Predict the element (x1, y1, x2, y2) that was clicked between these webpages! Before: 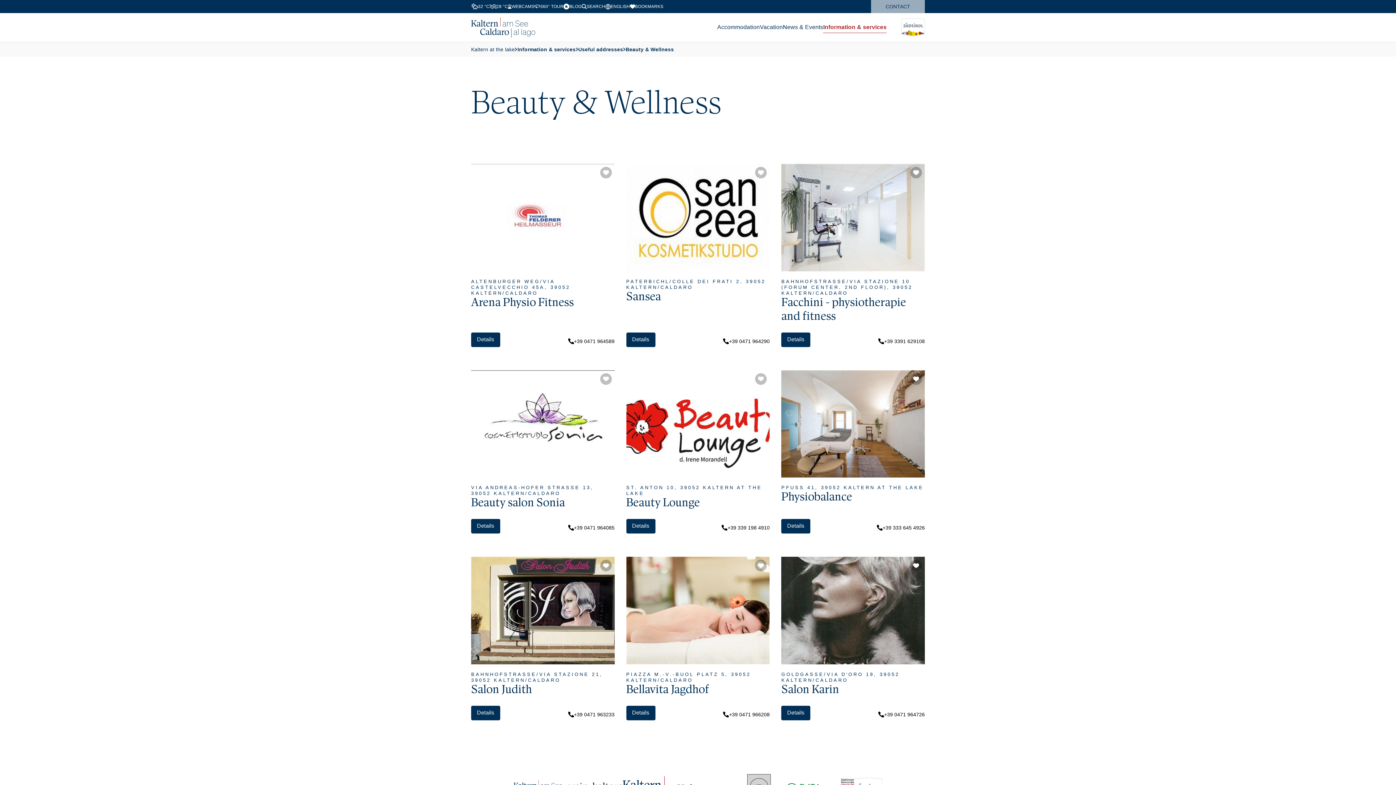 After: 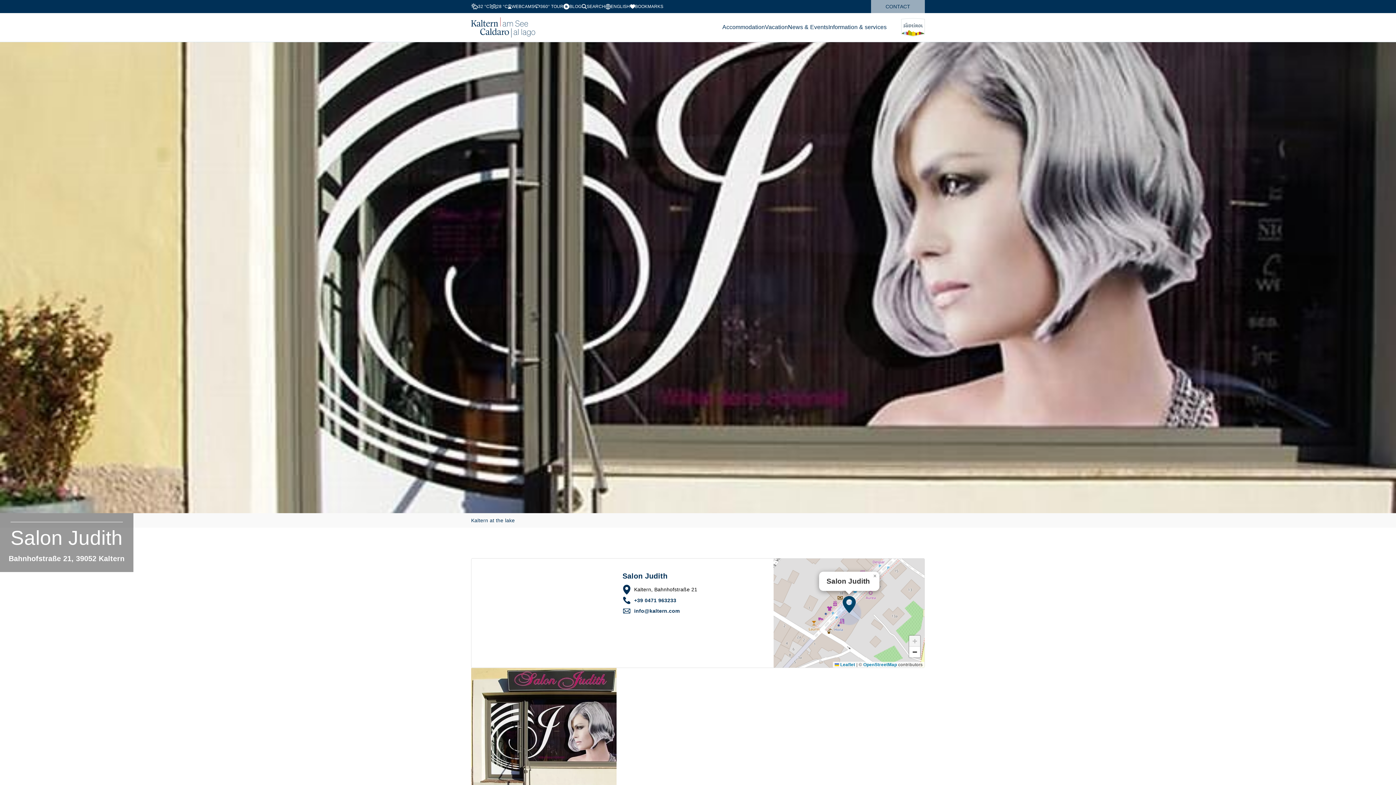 Action: bbox: (471, 683, 614, 697) label: Salon Judith